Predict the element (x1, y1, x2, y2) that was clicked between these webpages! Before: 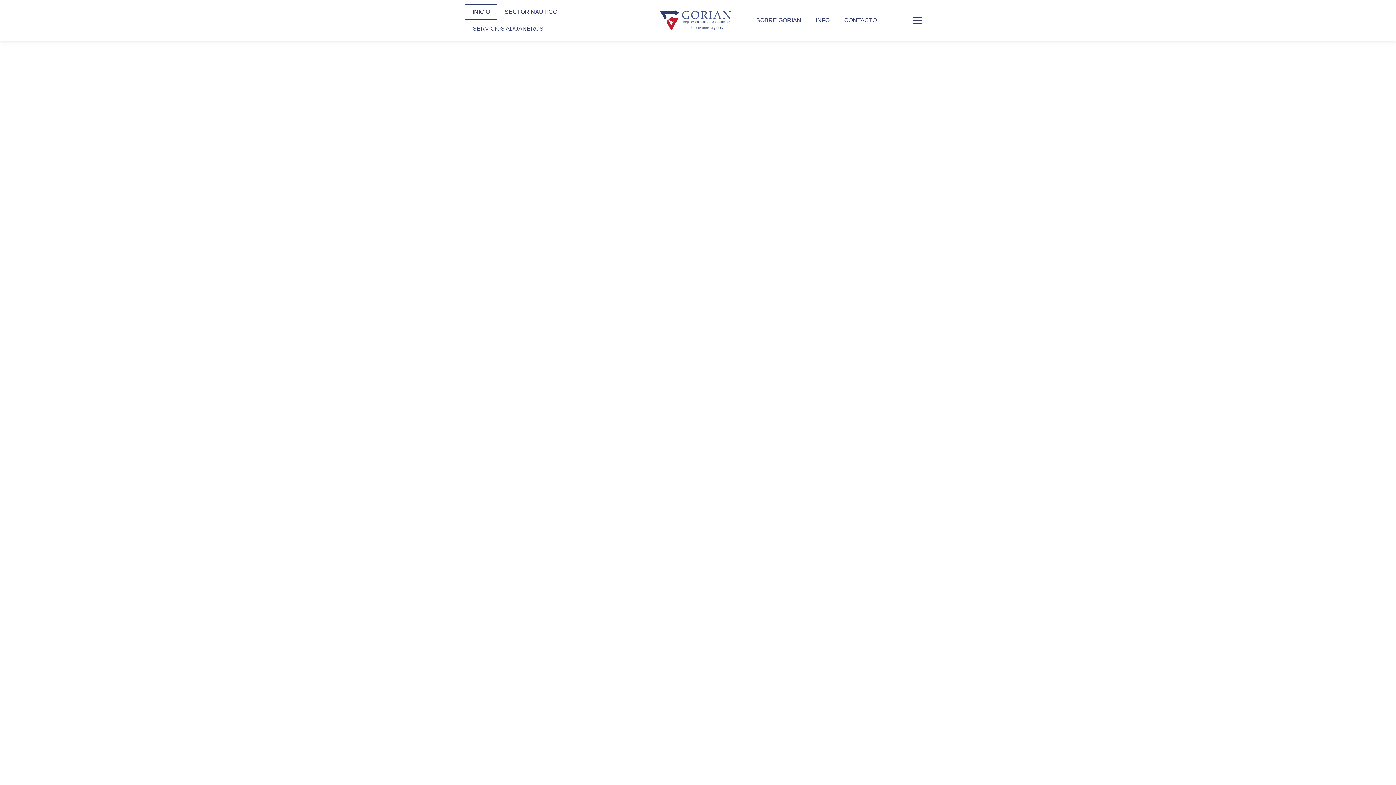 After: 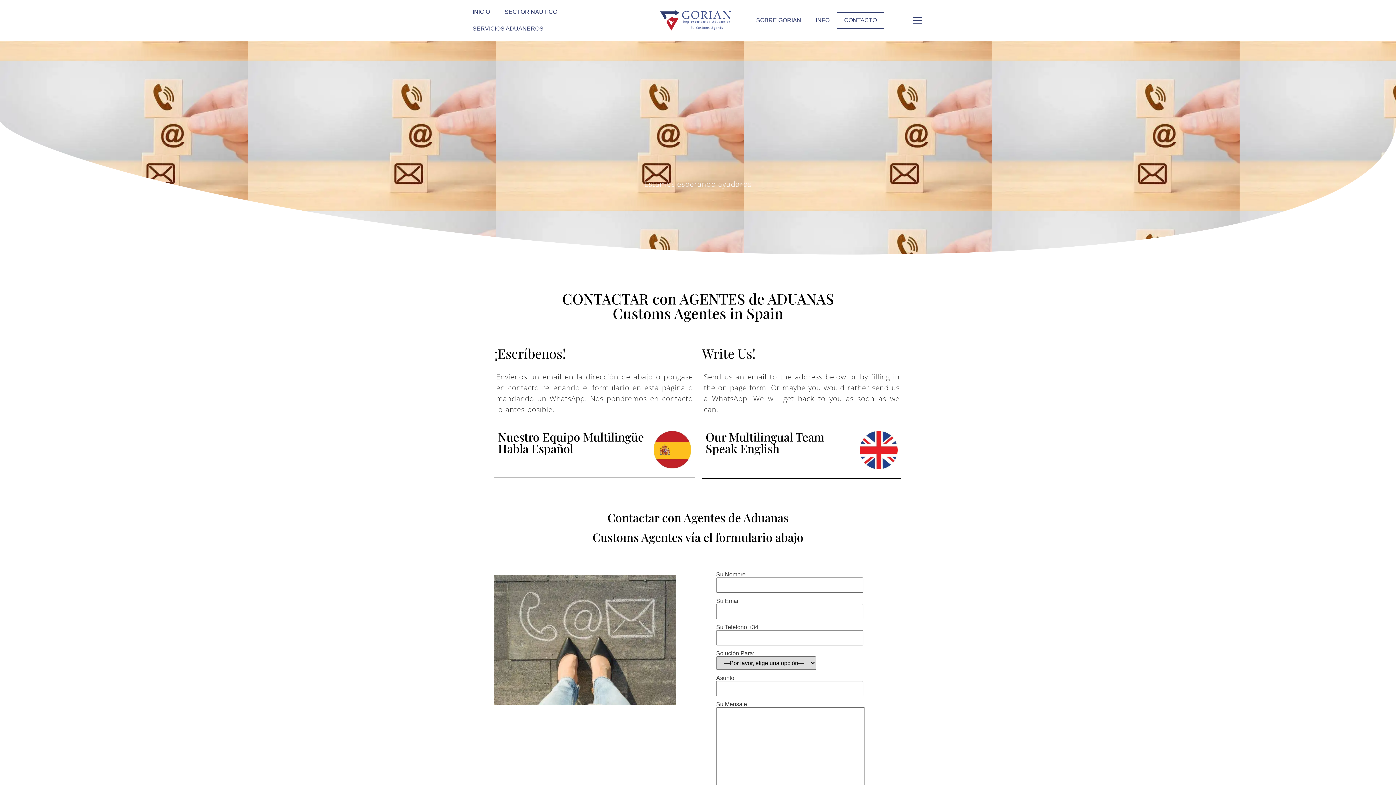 Action: bbox: (837, 12, 884, 28) label: CONTACTO